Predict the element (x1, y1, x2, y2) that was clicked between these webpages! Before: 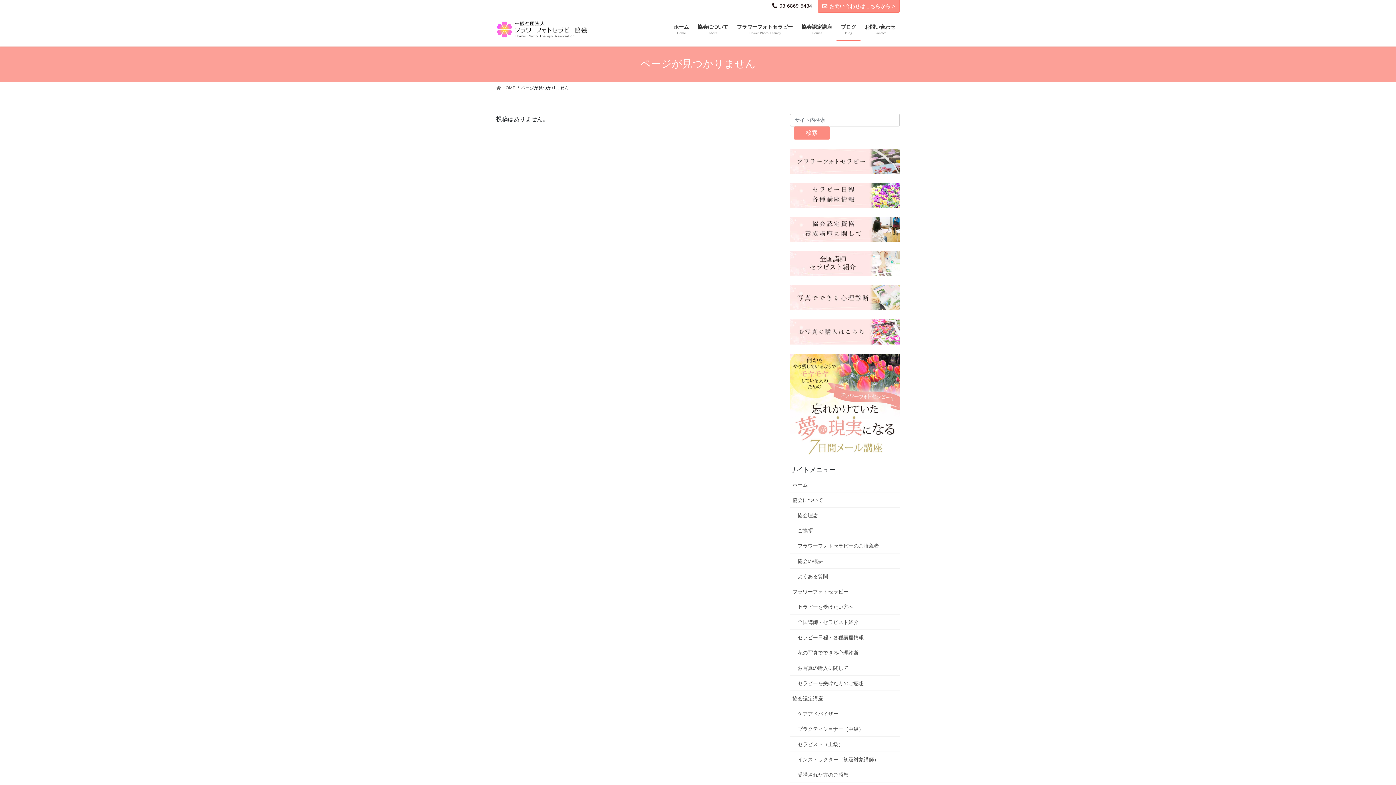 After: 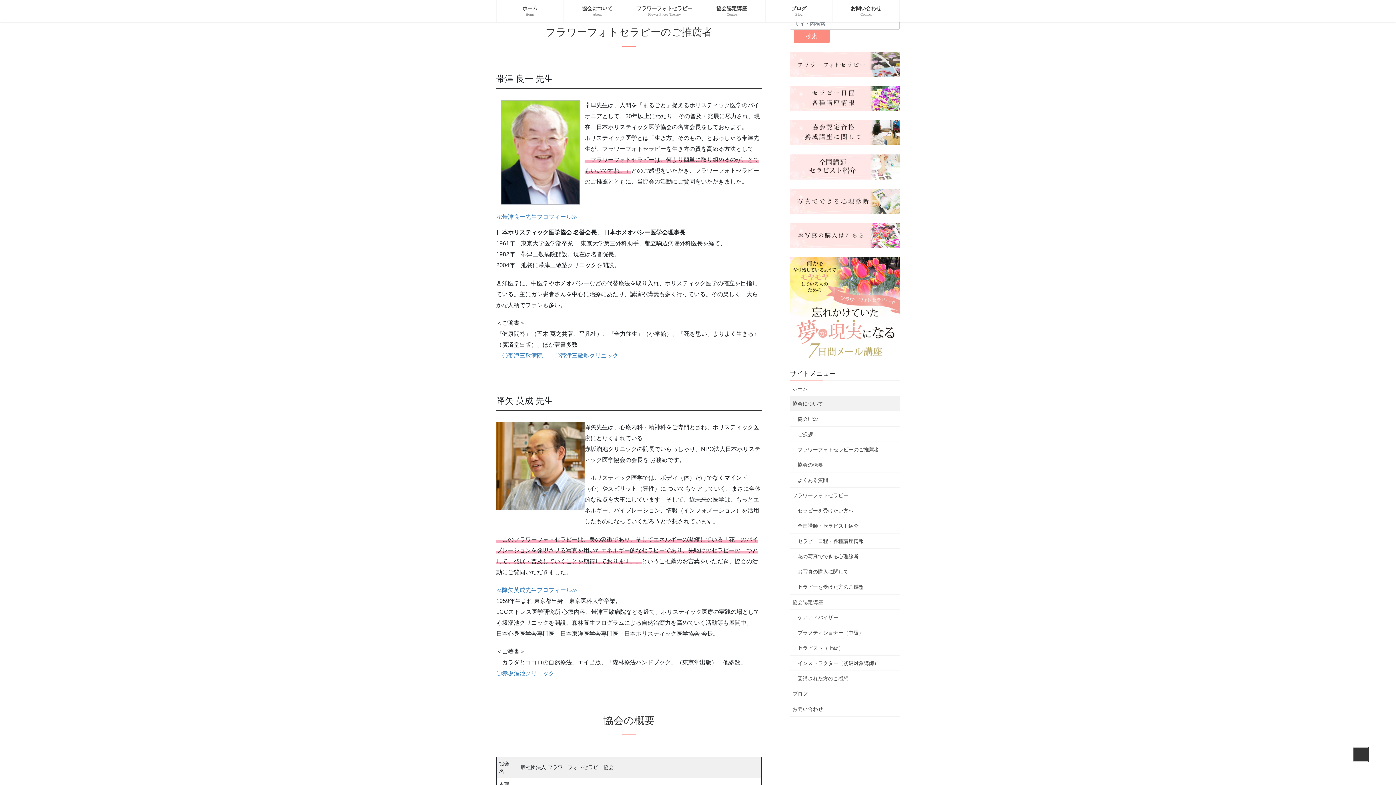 Action: label: フラワーフォトセラピーのご推薦者 bbox: (790, 538, 900, 553)